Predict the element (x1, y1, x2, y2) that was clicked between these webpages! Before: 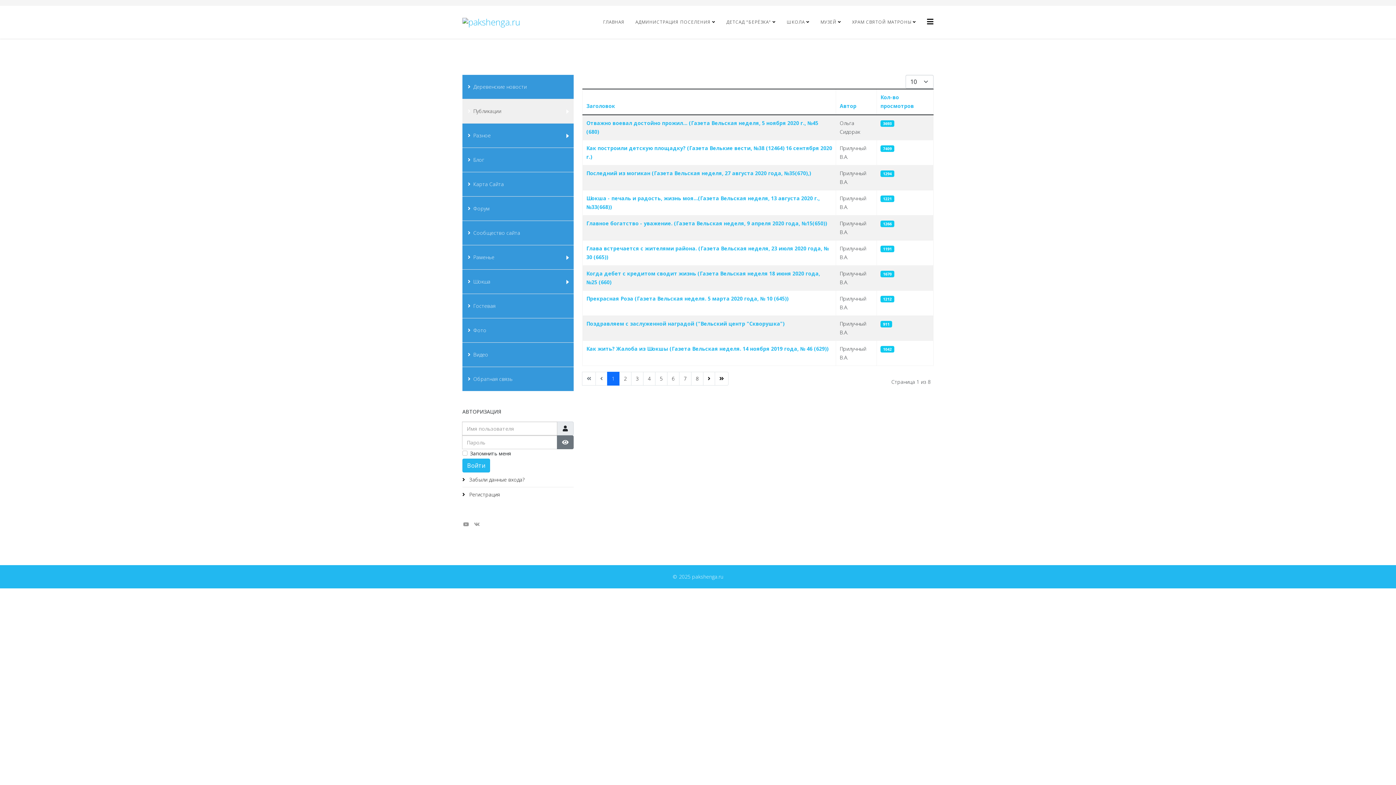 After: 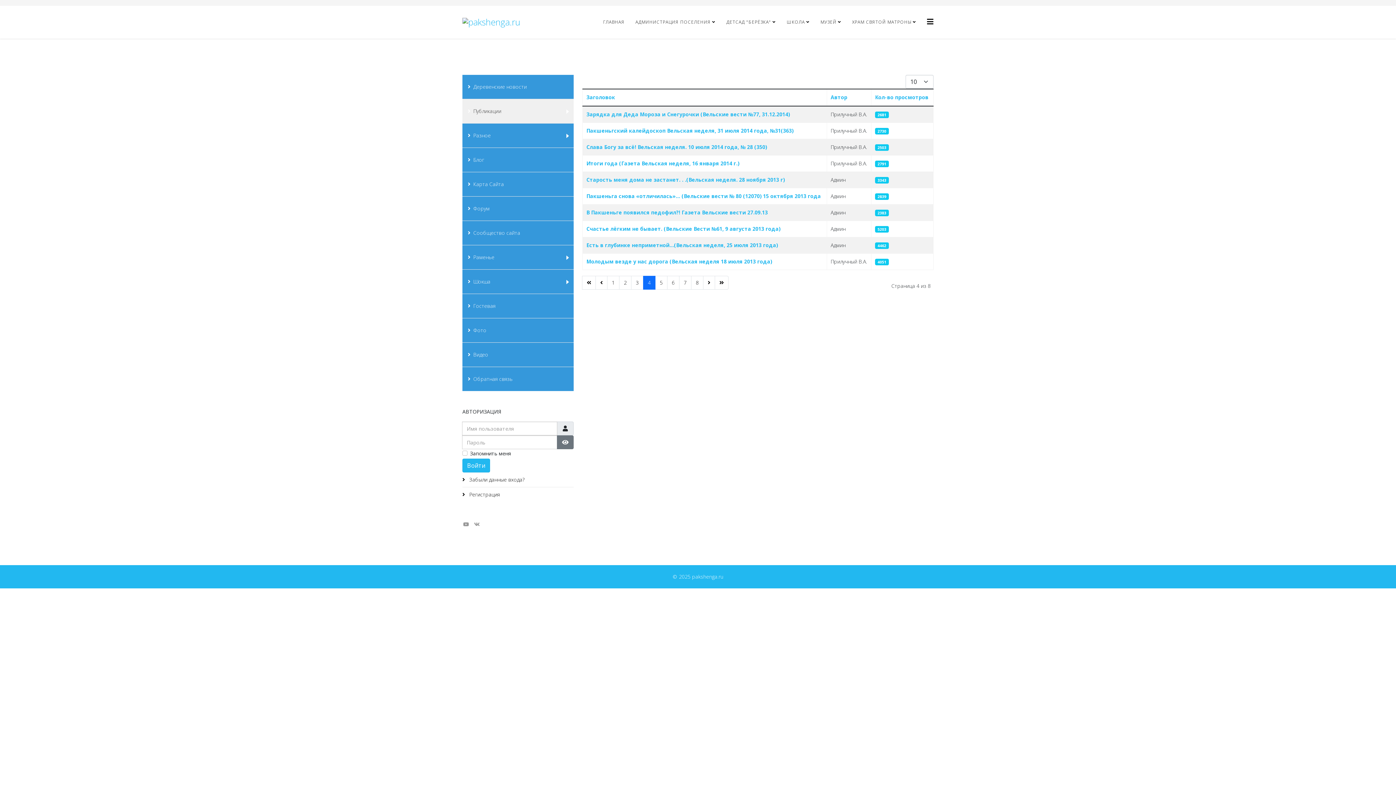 Action: label: Перейти на страницу 4 bbox: (643, 372, 655, 385)